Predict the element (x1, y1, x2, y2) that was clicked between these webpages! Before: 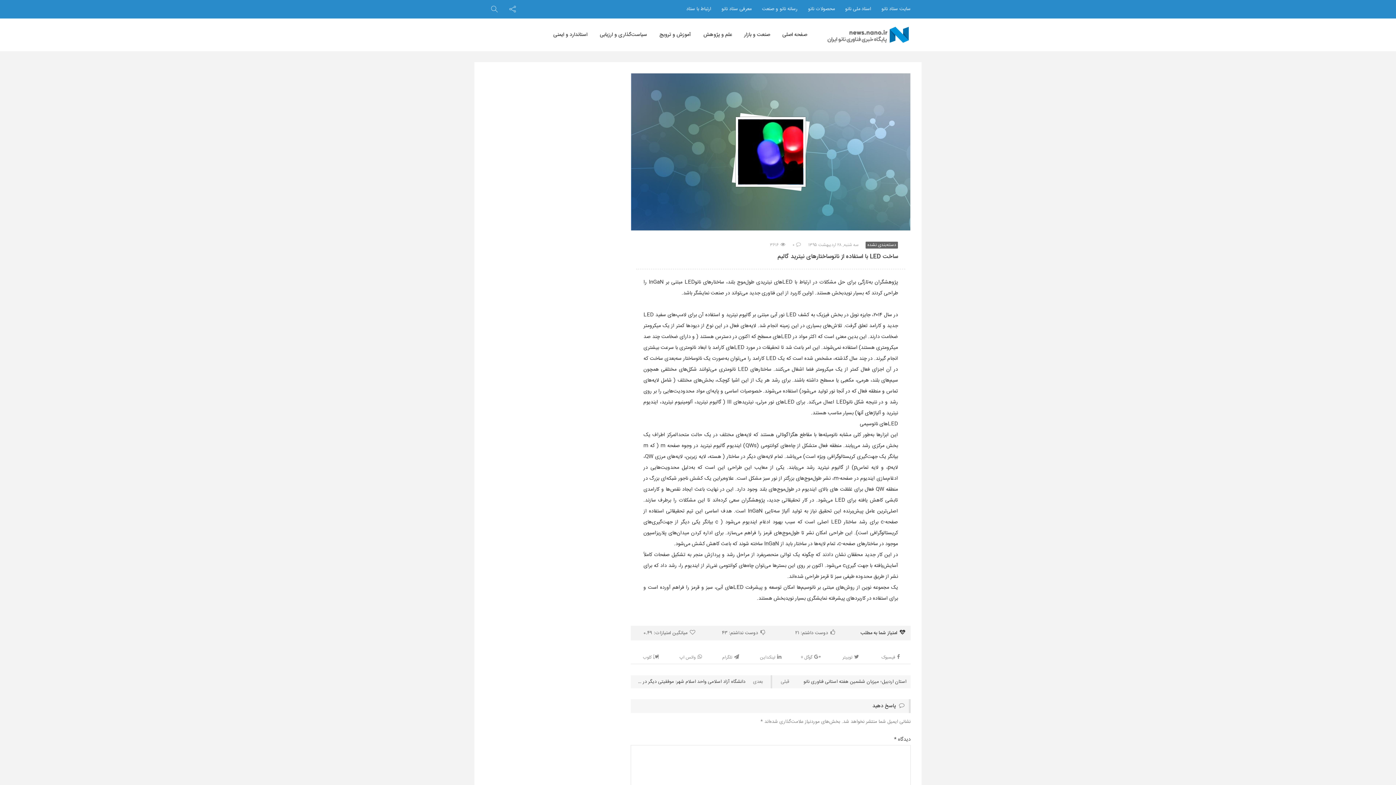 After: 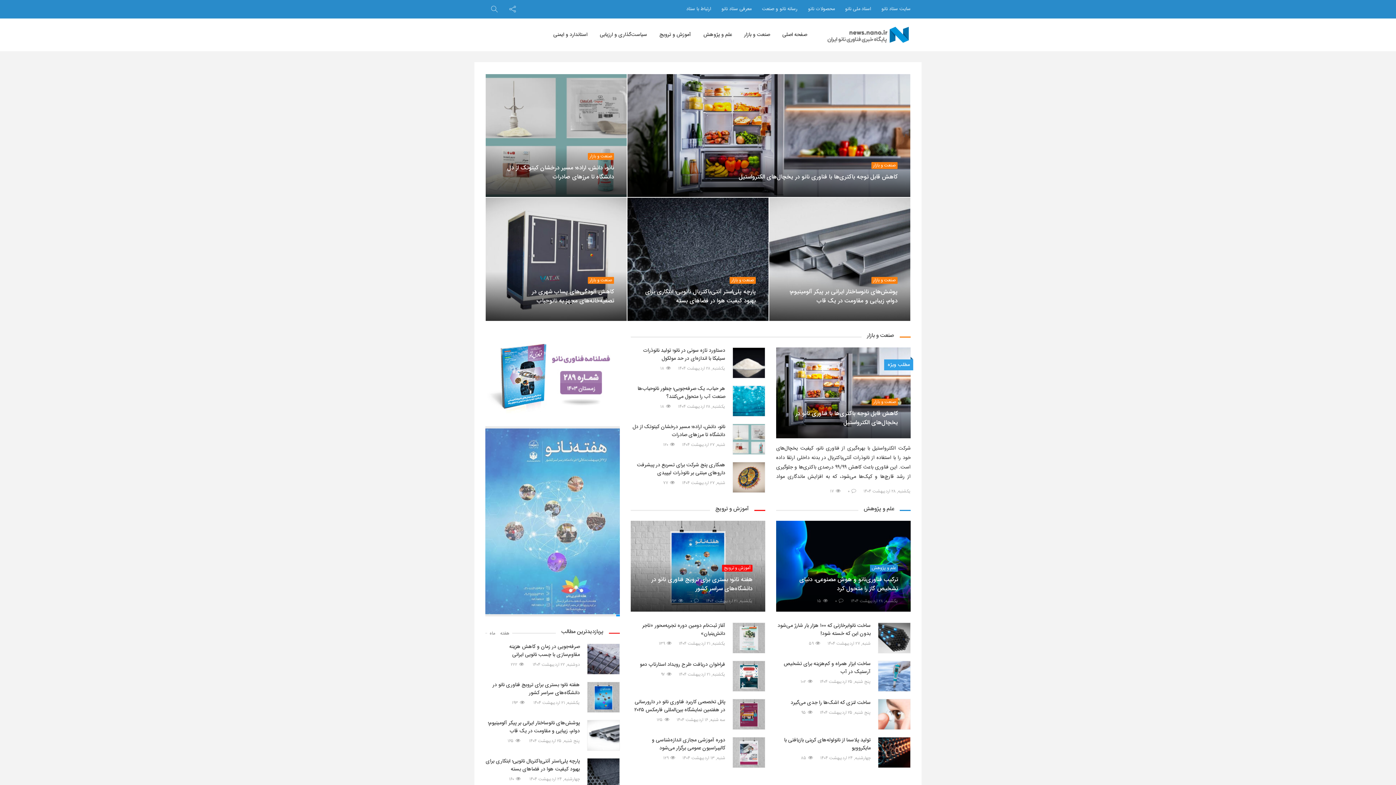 Action: bbox: (826, 31, 910, 39)